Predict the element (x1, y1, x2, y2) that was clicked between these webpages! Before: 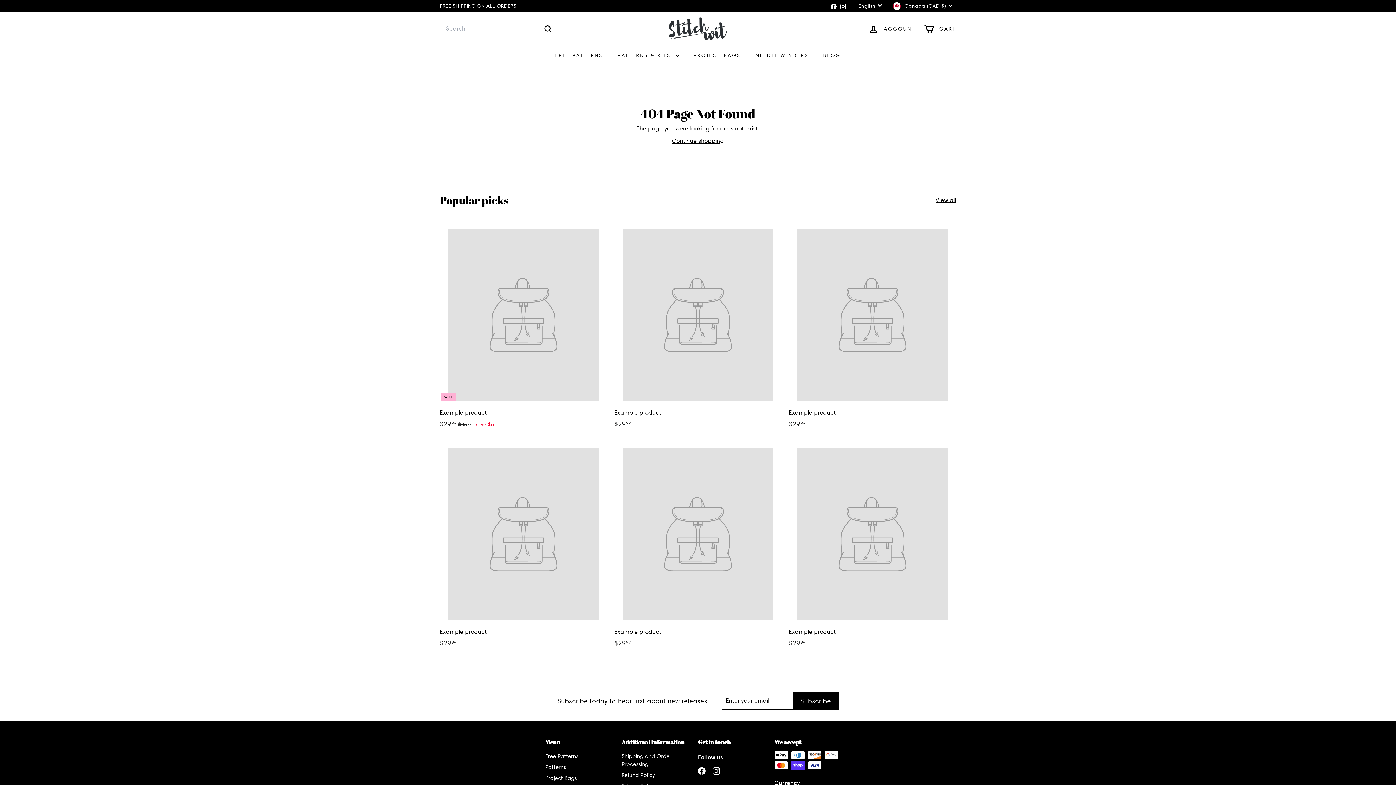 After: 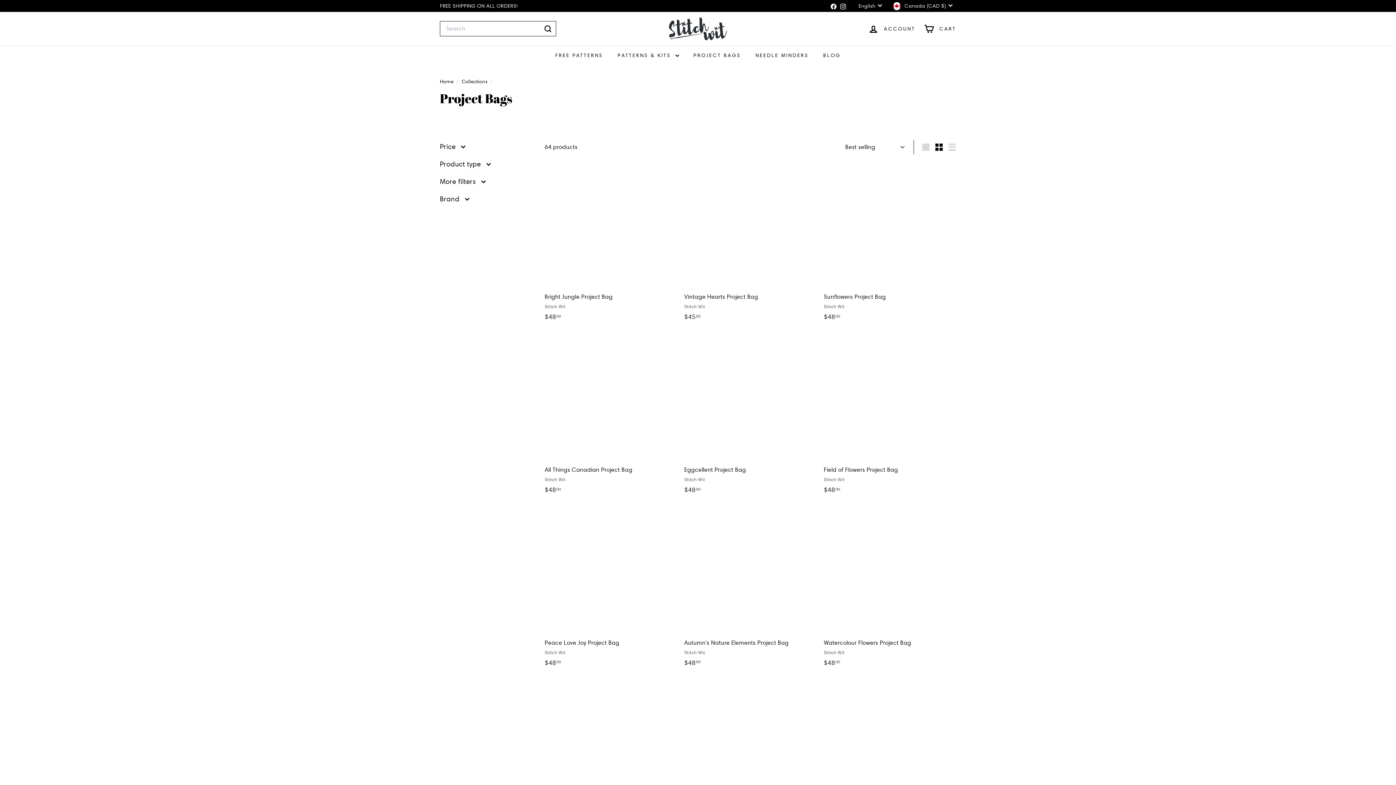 Action: bbox: (686, 45, 748, 64) label: PROJECT BAGS